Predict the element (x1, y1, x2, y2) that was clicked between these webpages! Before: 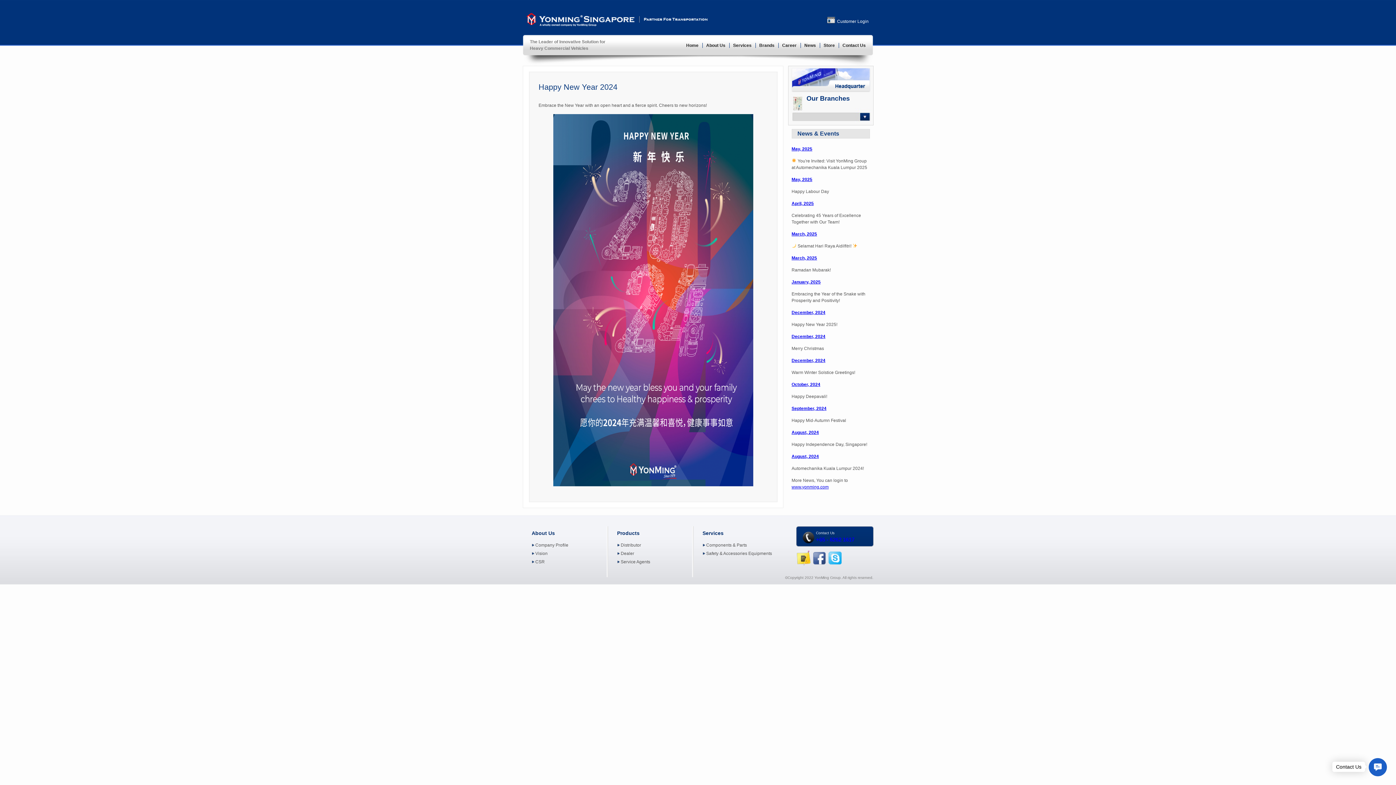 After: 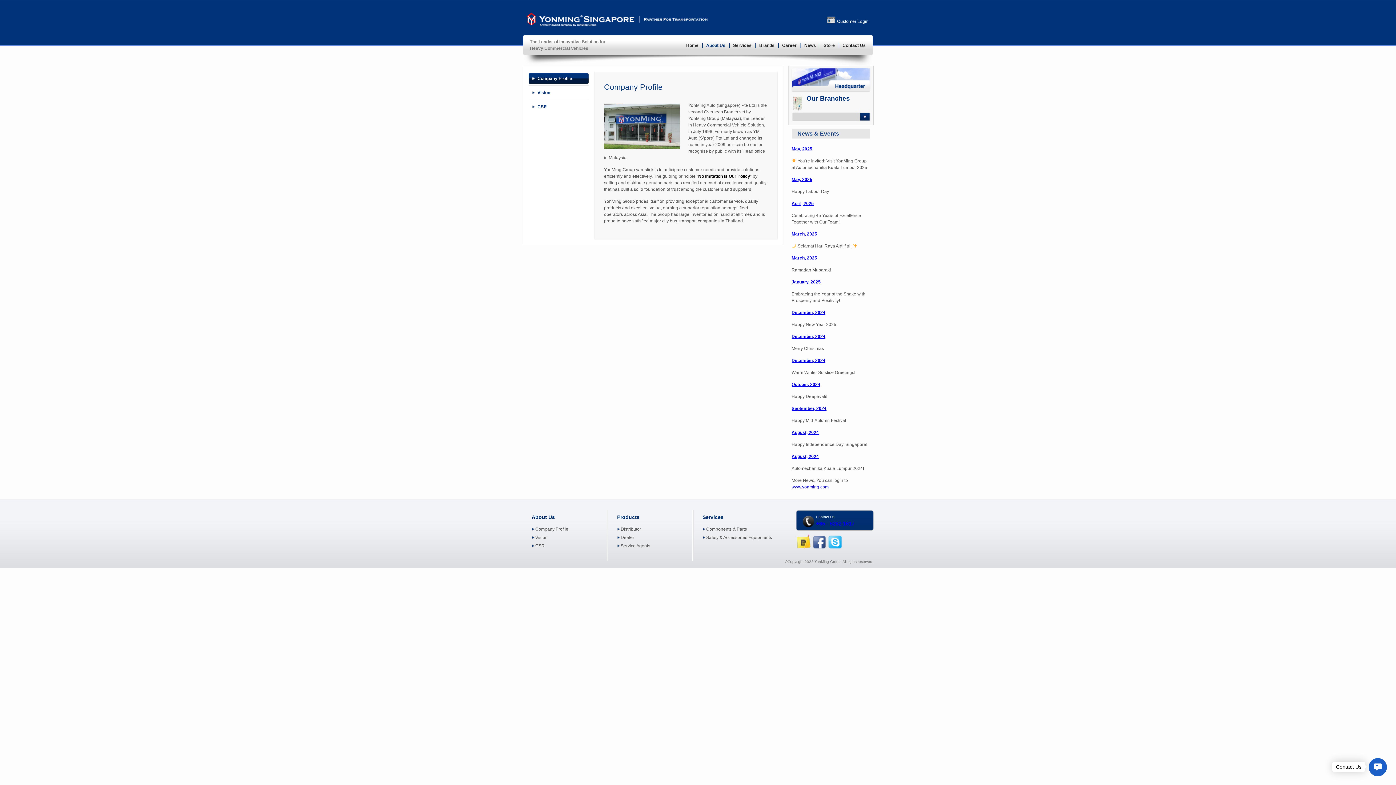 Action: bbox: (535, 542, 568, 547) label: Company Profile